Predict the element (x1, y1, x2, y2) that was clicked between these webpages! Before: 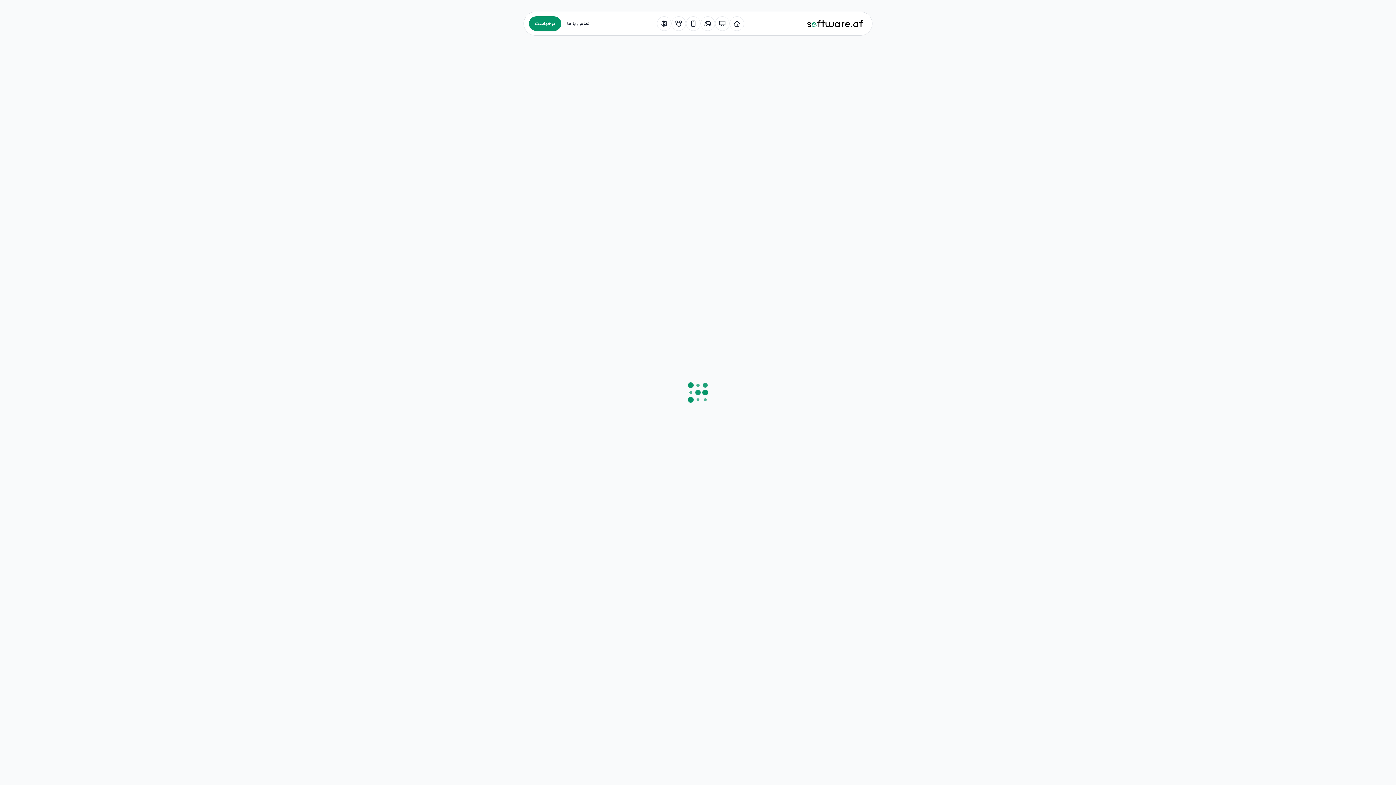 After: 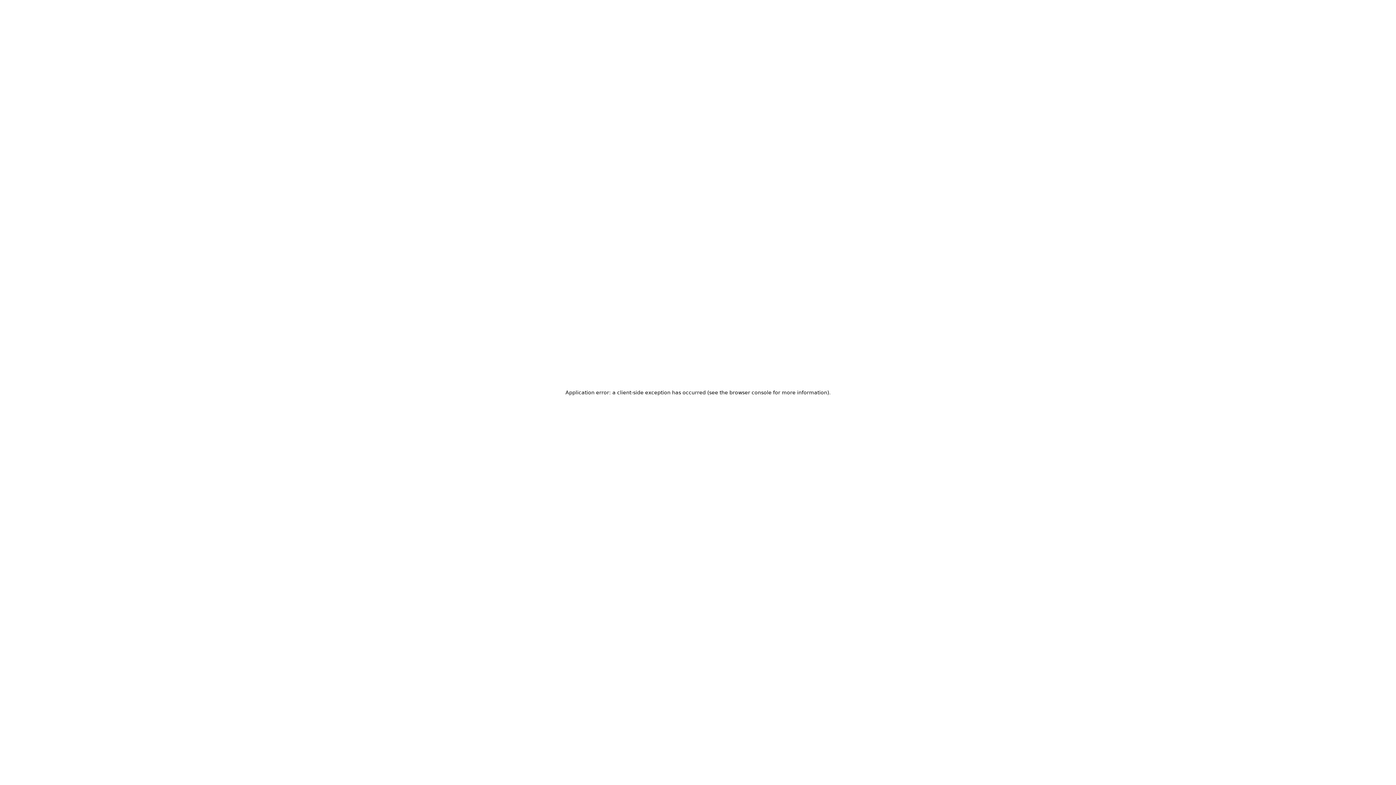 Action: label: کودک bbox: (671, 16, 686, 30)